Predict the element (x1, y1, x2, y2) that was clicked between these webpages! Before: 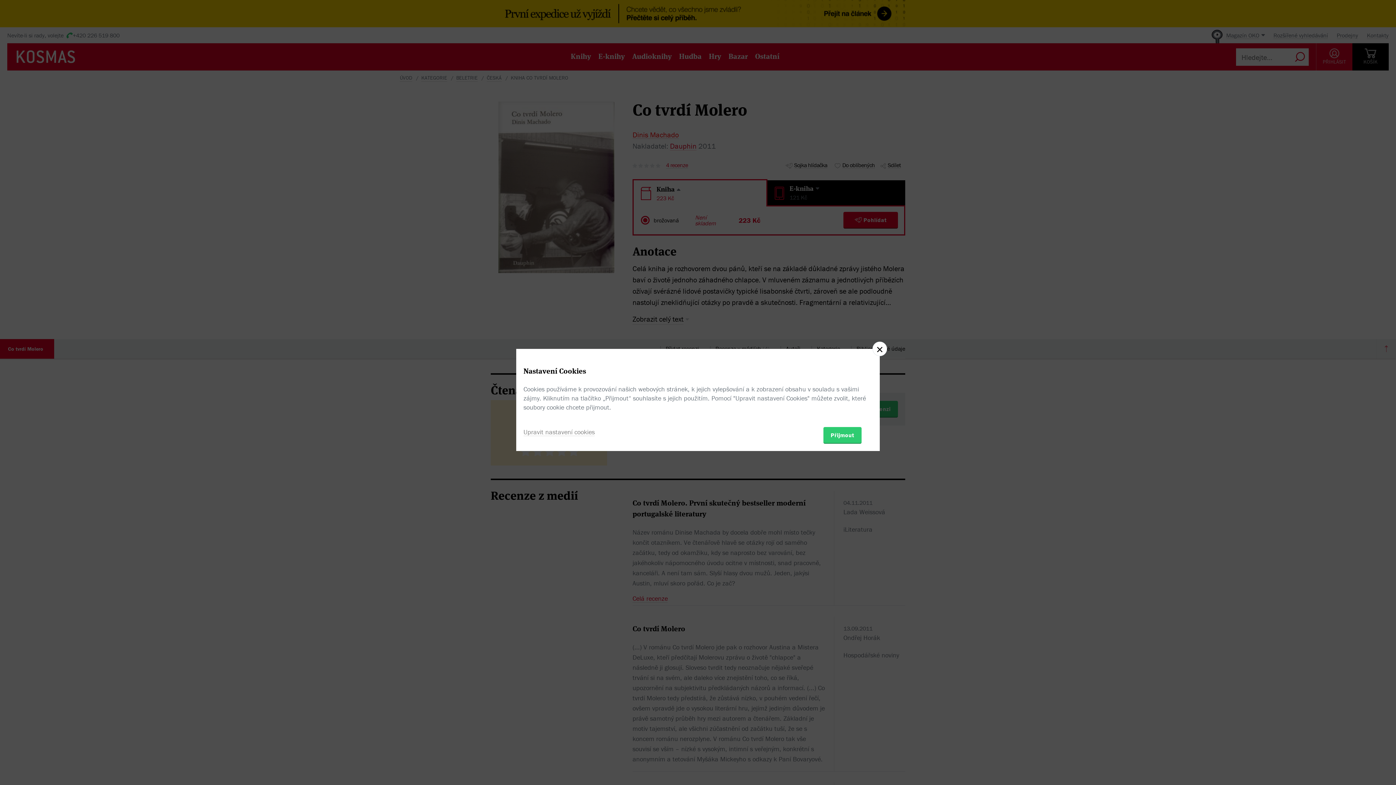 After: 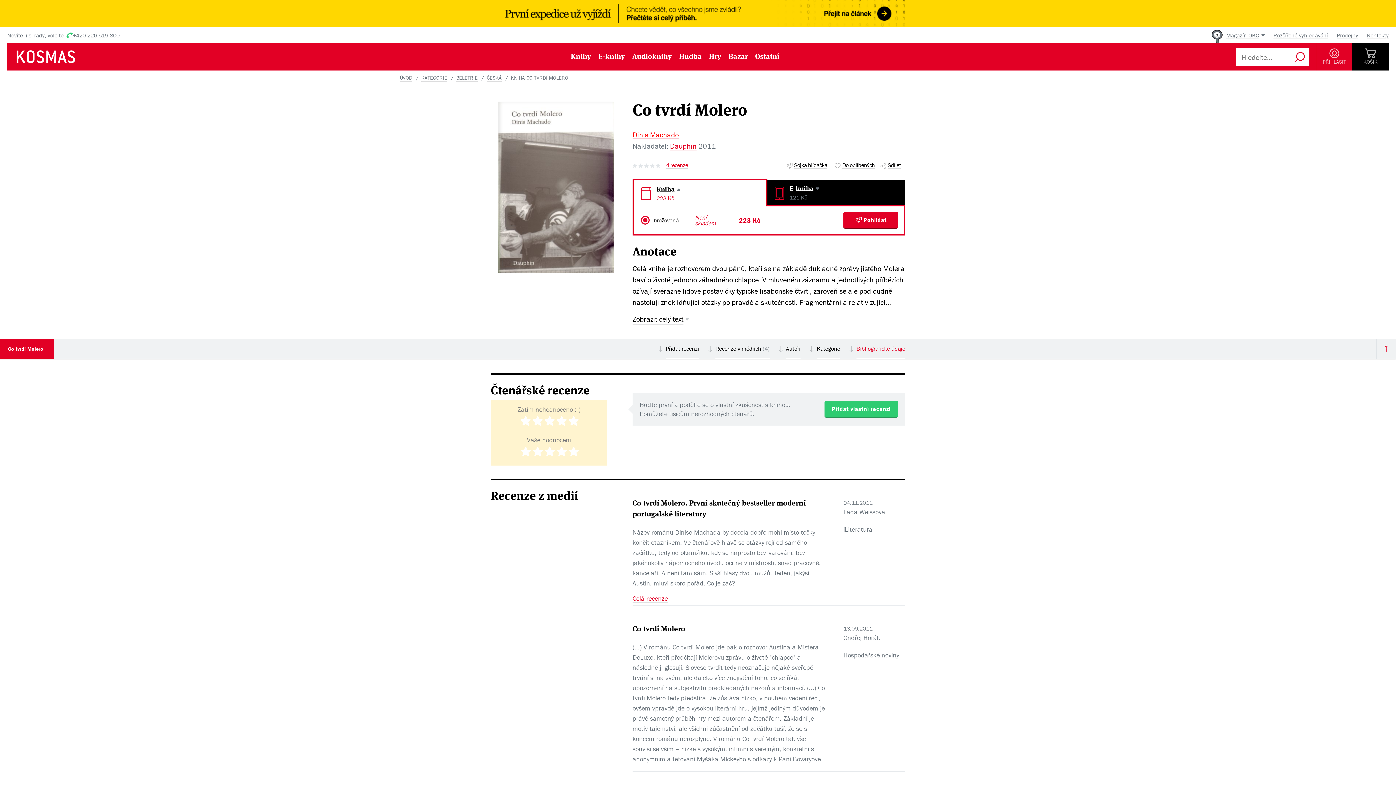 Action: bbox: (872, 341, 887, 356)